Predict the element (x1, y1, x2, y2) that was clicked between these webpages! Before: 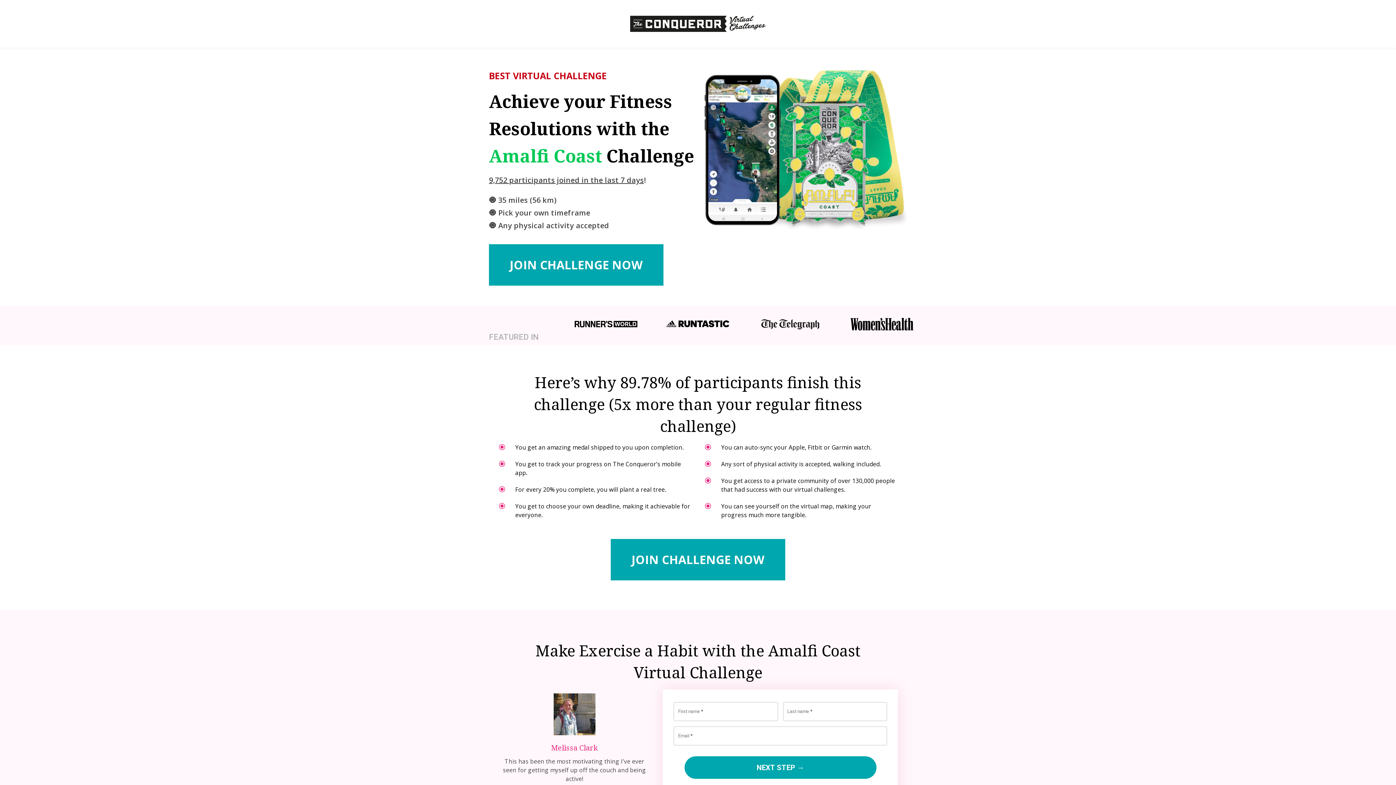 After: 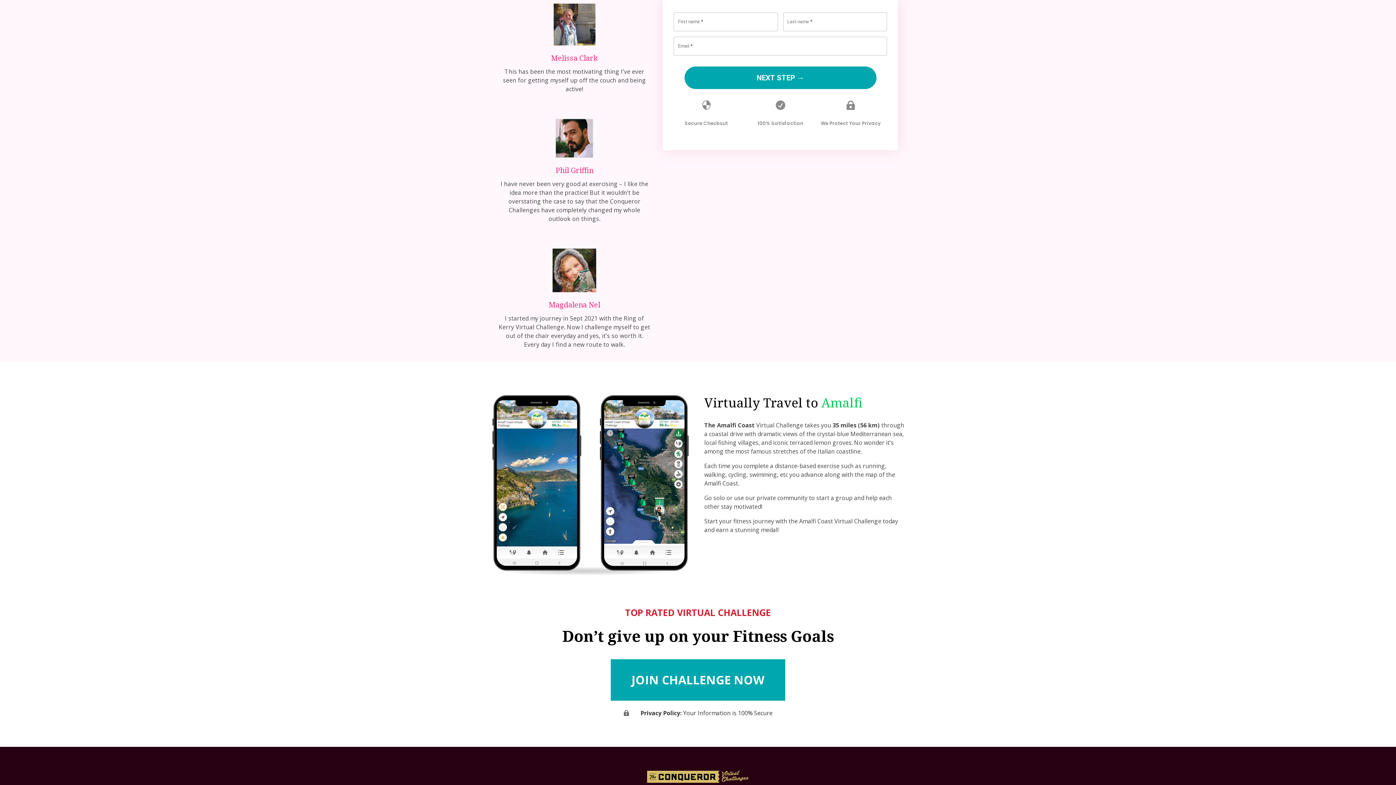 Action: label: JOIN CHALLENGE NOW bbox: (610, 539, 785, 580)